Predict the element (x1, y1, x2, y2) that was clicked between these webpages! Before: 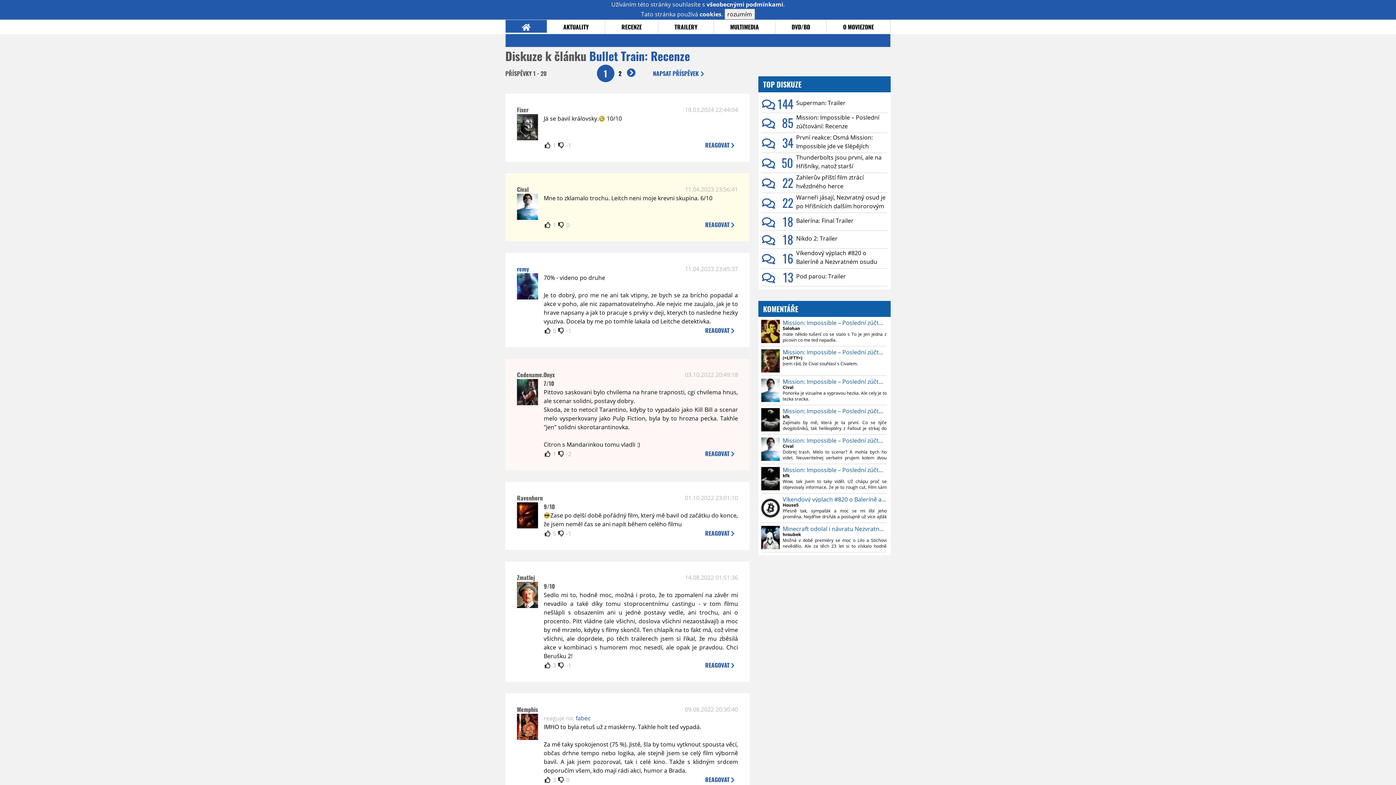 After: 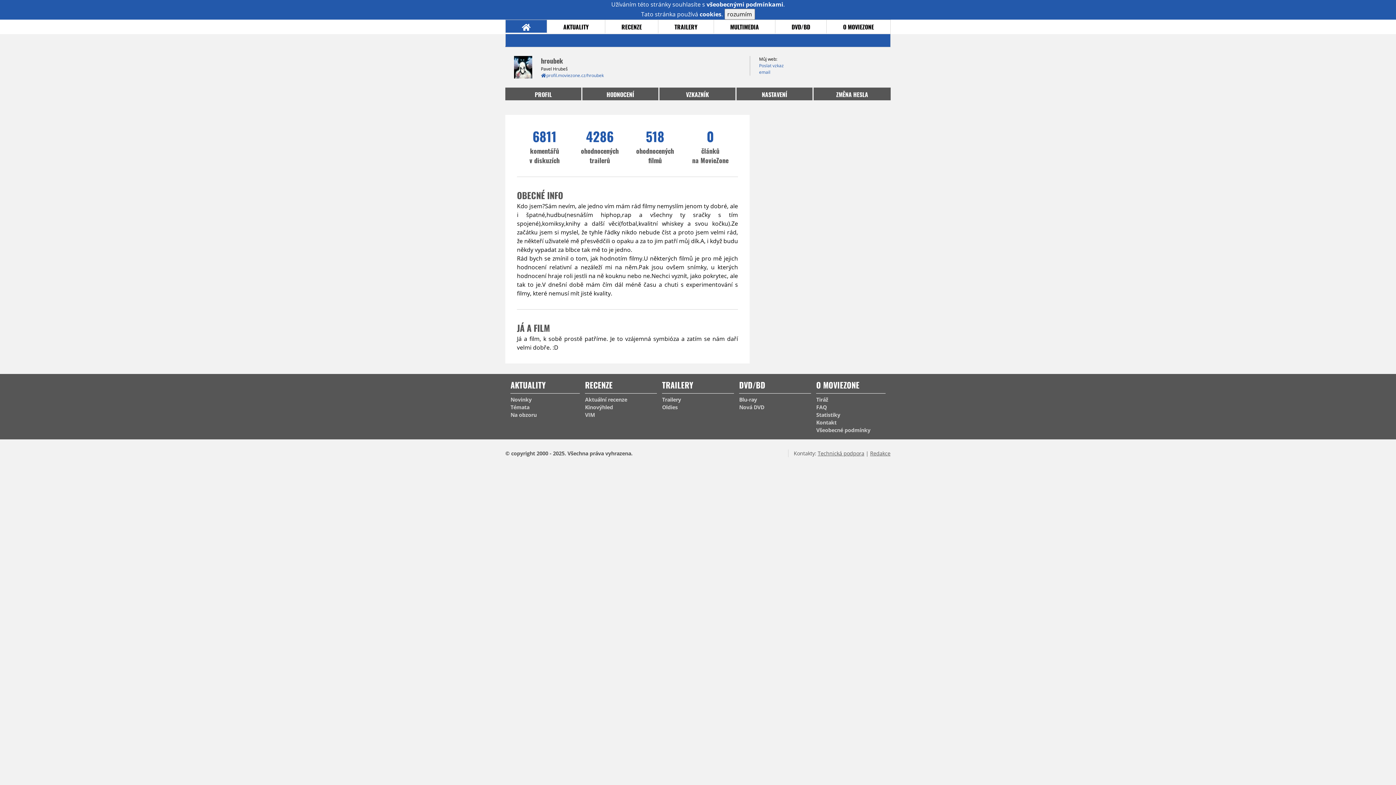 Action: bbox: (761, 543, 780, 551)